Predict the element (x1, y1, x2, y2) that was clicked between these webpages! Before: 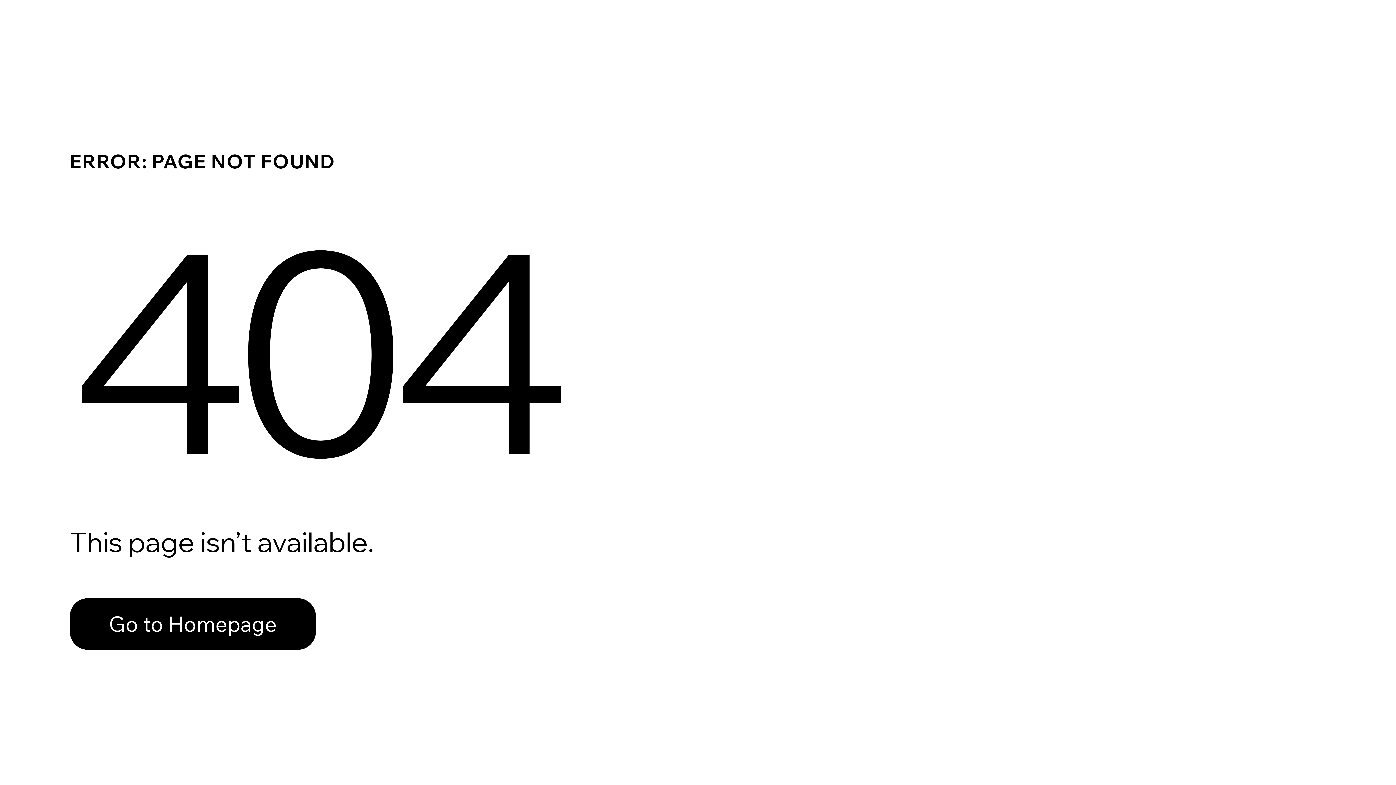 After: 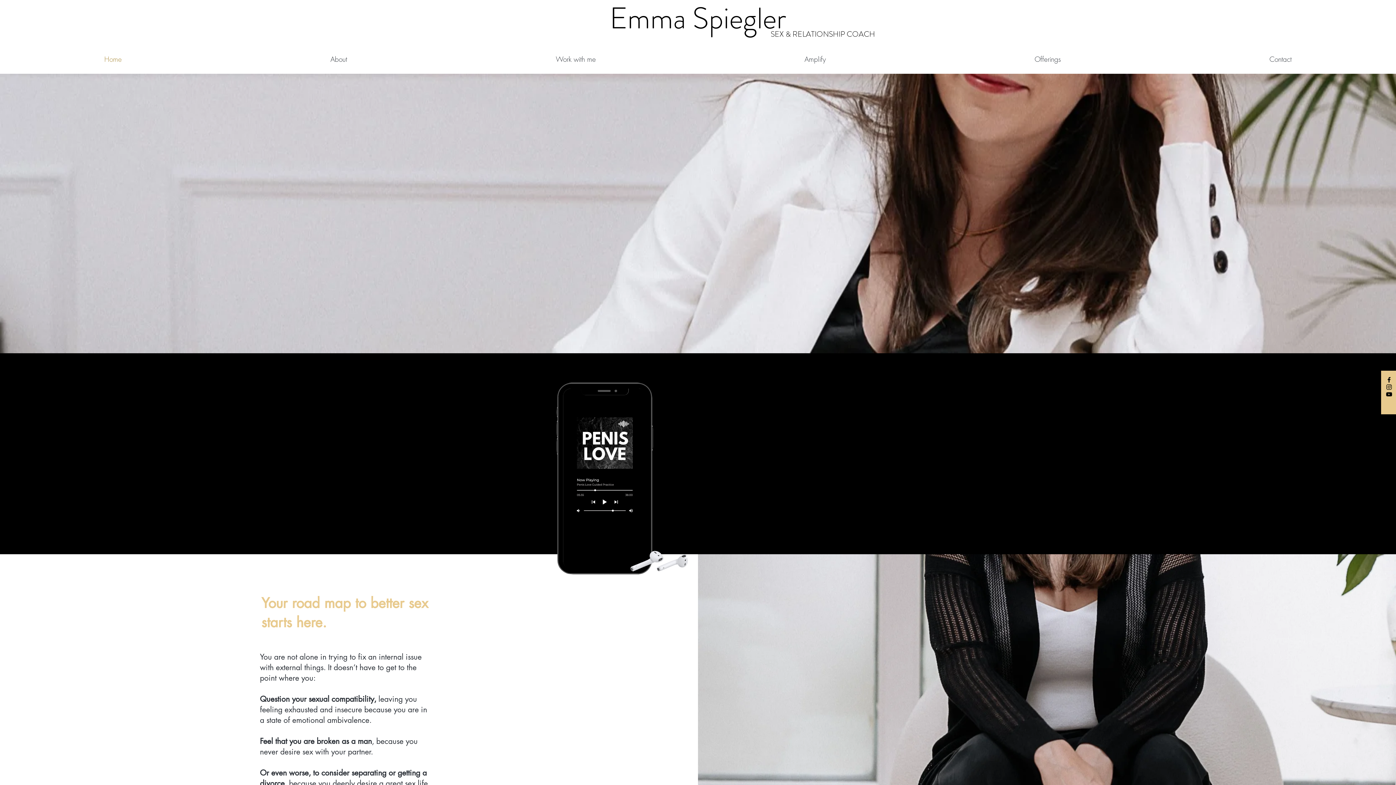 Action: bbox: (69, 582, 768, 659) label: Go to Homepage